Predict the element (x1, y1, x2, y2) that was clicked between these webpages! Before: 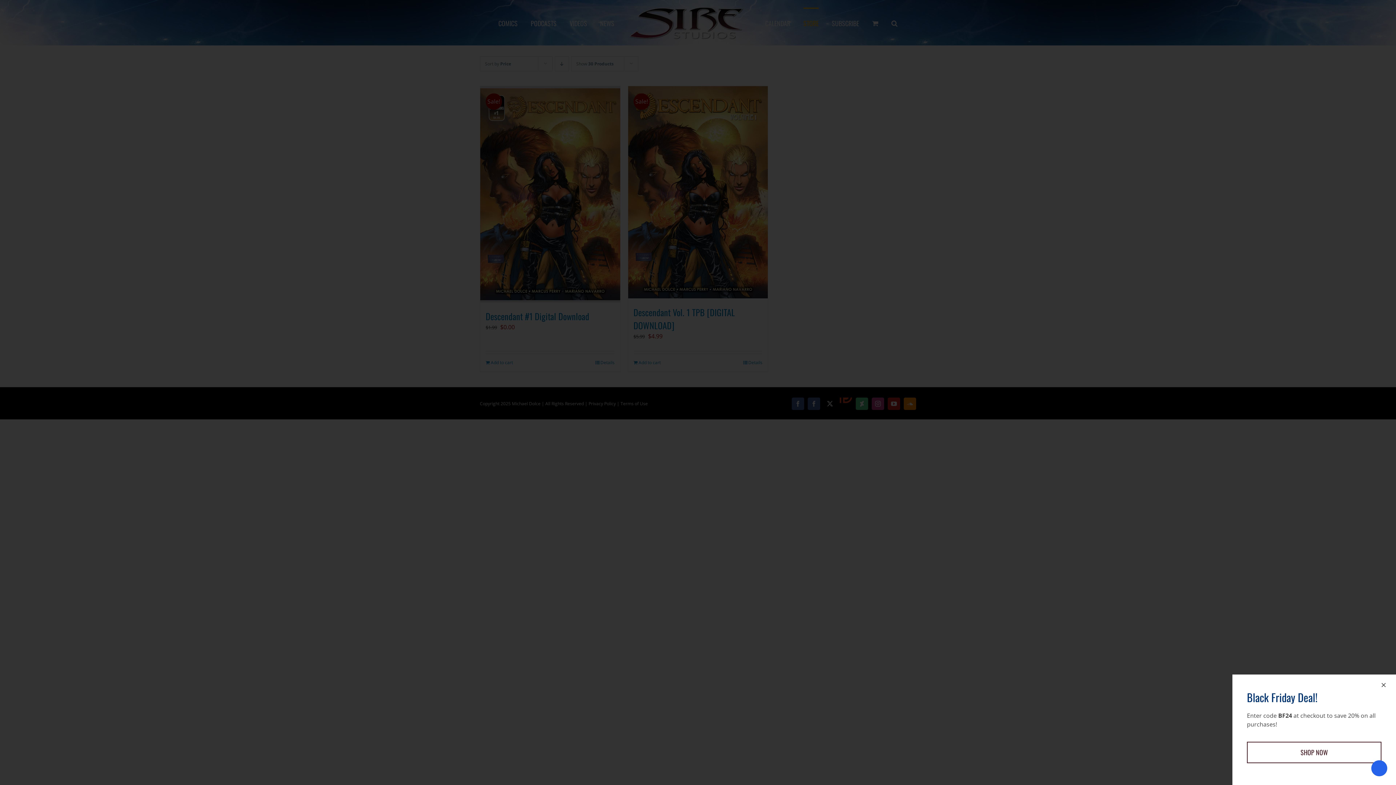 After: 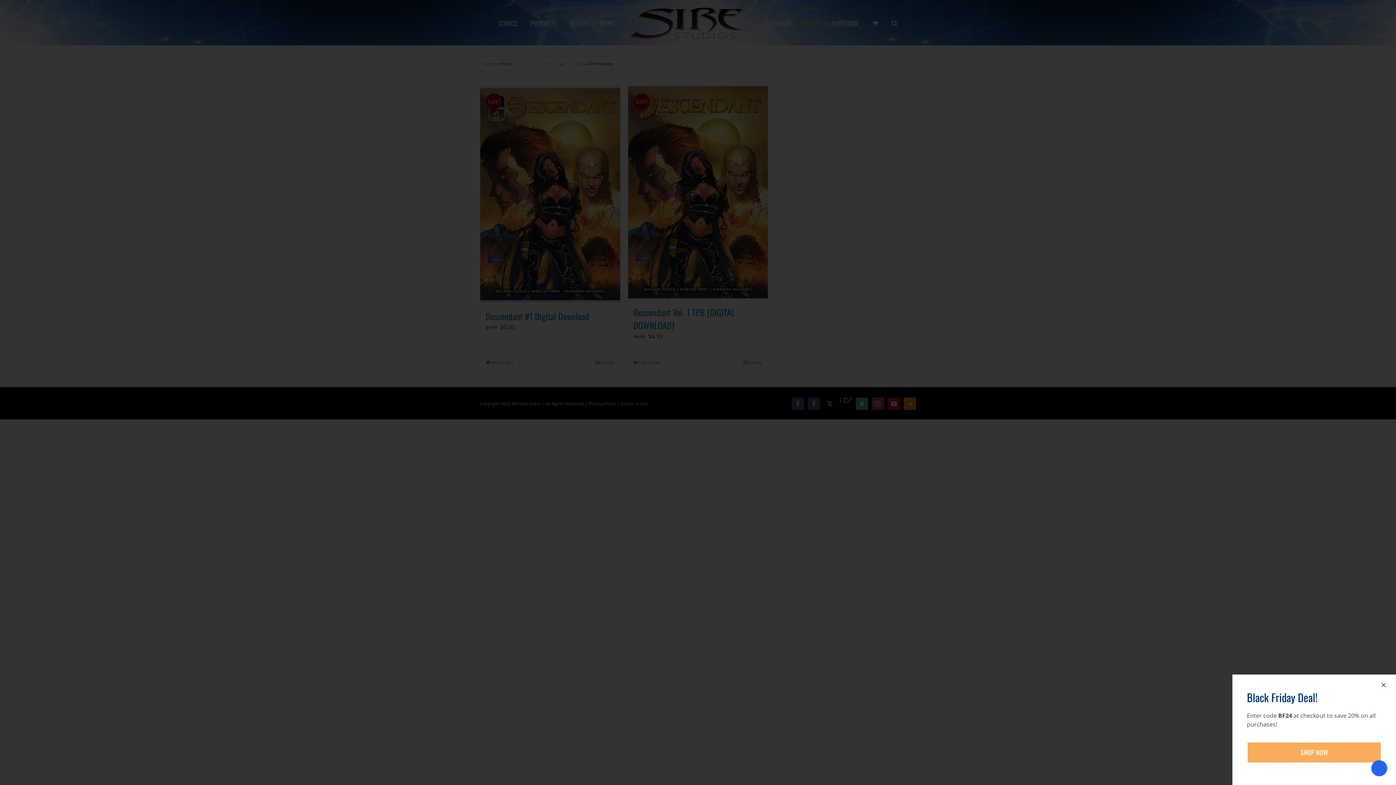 Action: bbox: (1247, 742, 1381, 763) label: SHOP NOW